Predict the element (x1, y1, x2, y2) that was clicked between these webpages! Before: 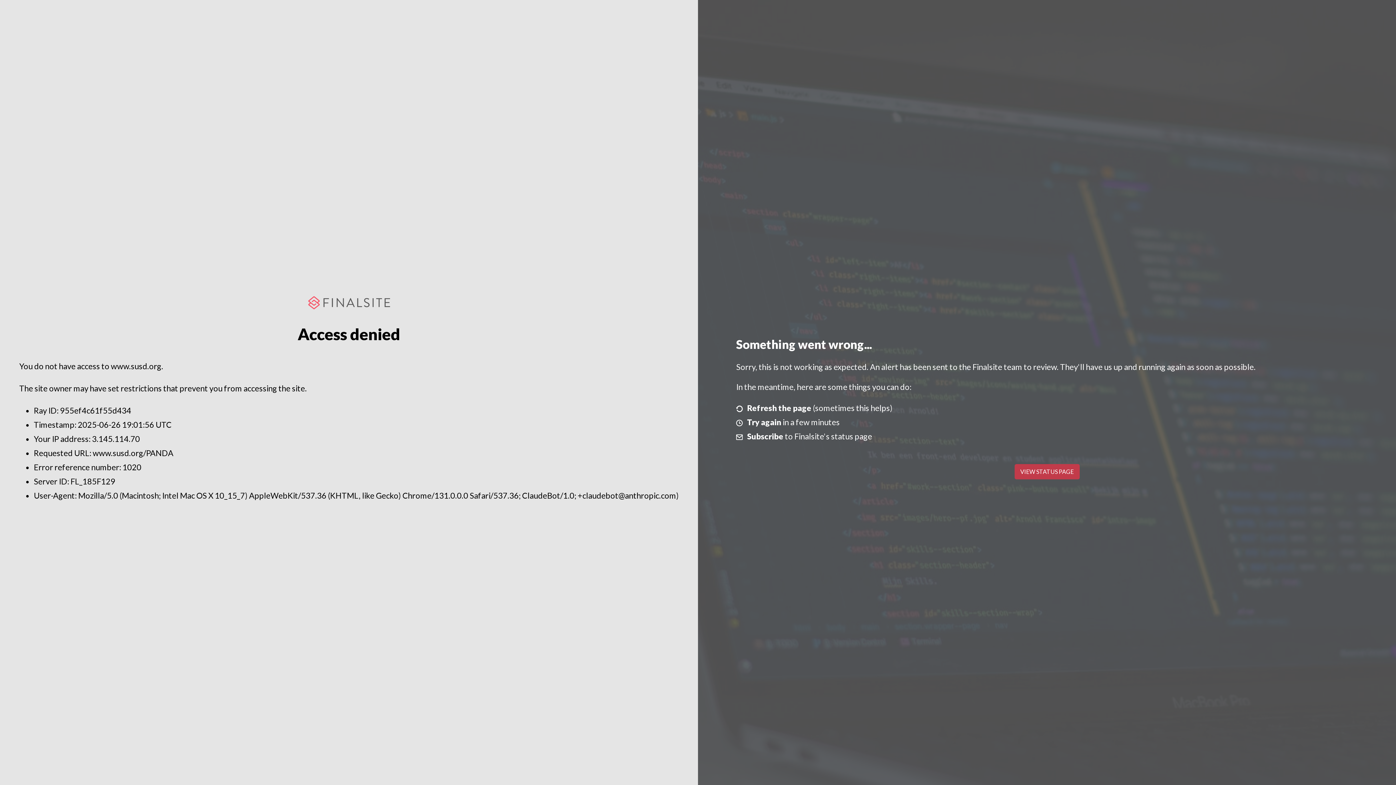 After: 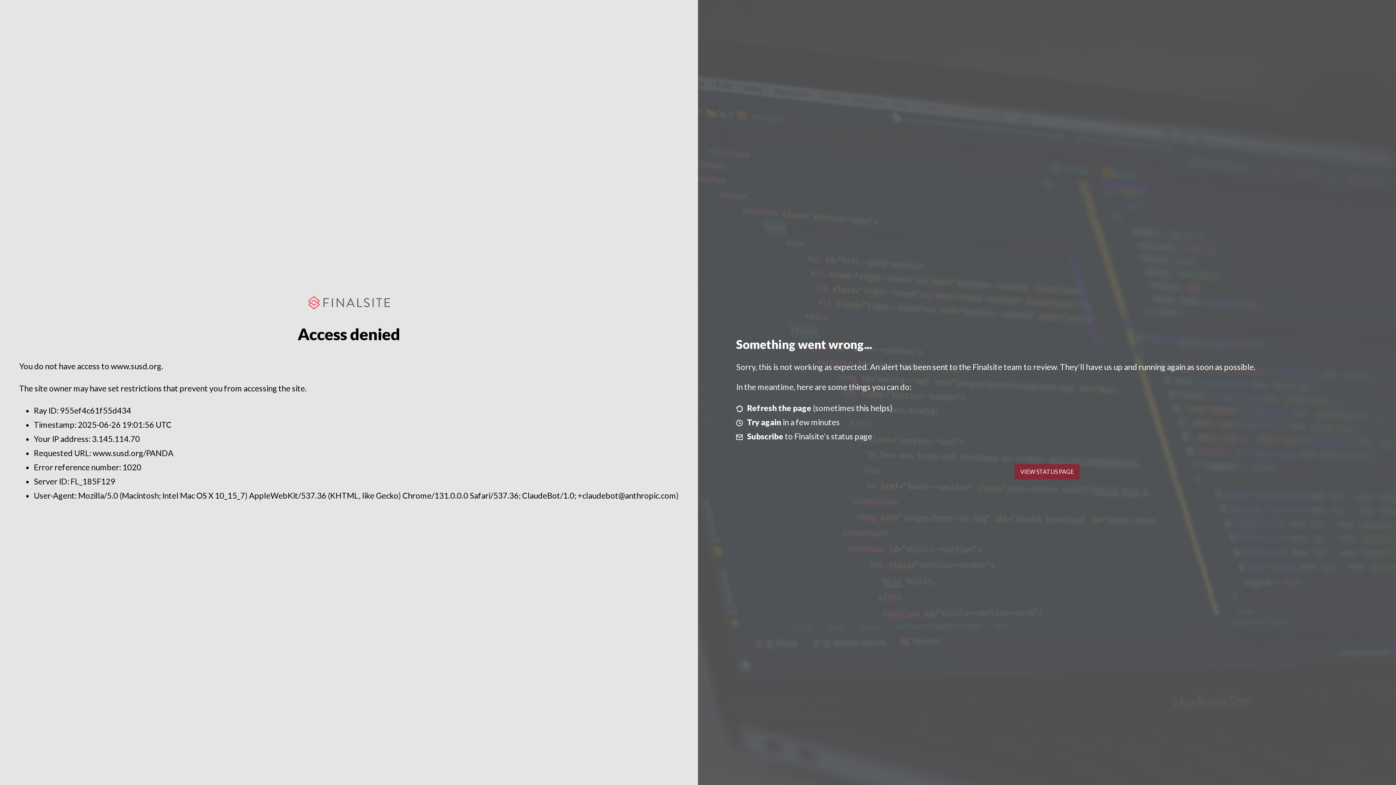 Action: label: VIEW STATUS PAGE bbox: (1014, 464, 1079, 479)